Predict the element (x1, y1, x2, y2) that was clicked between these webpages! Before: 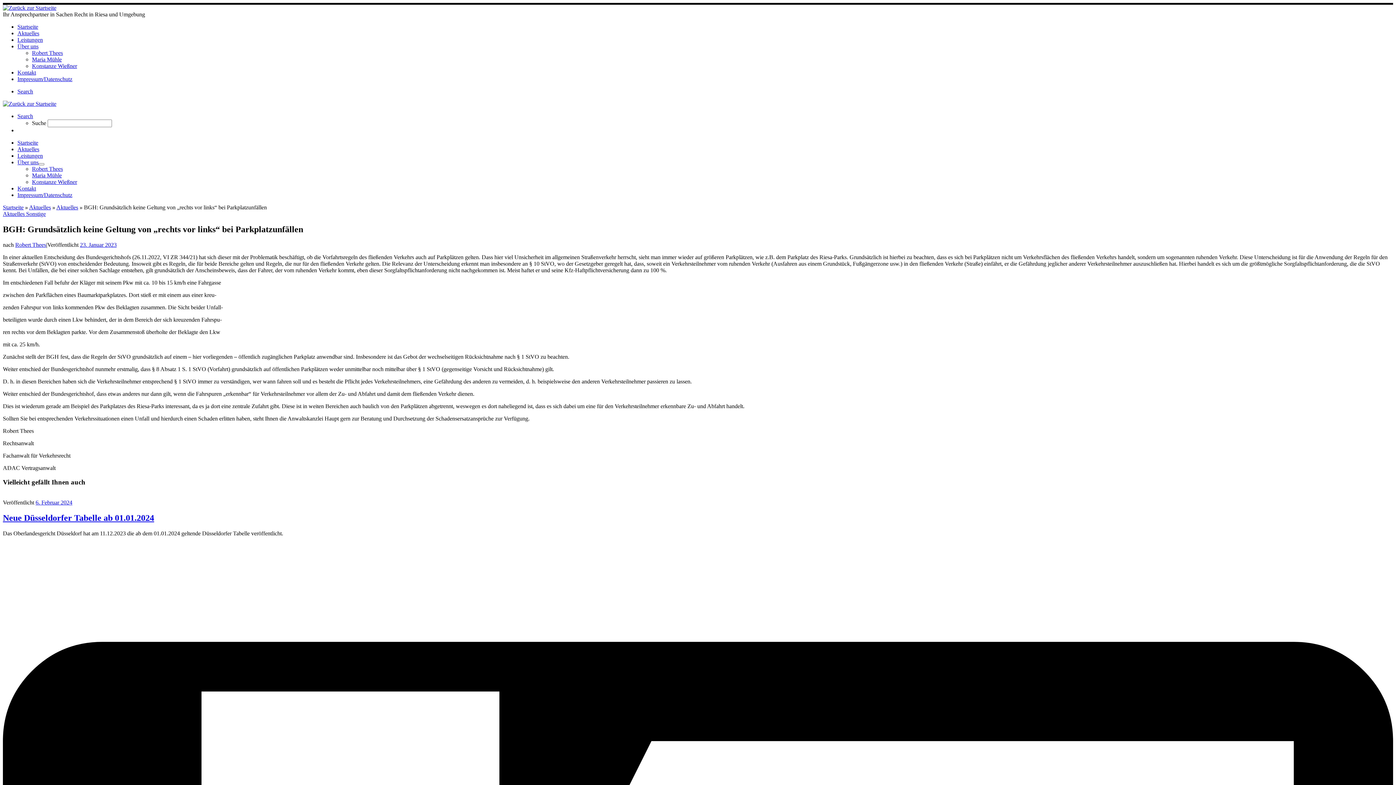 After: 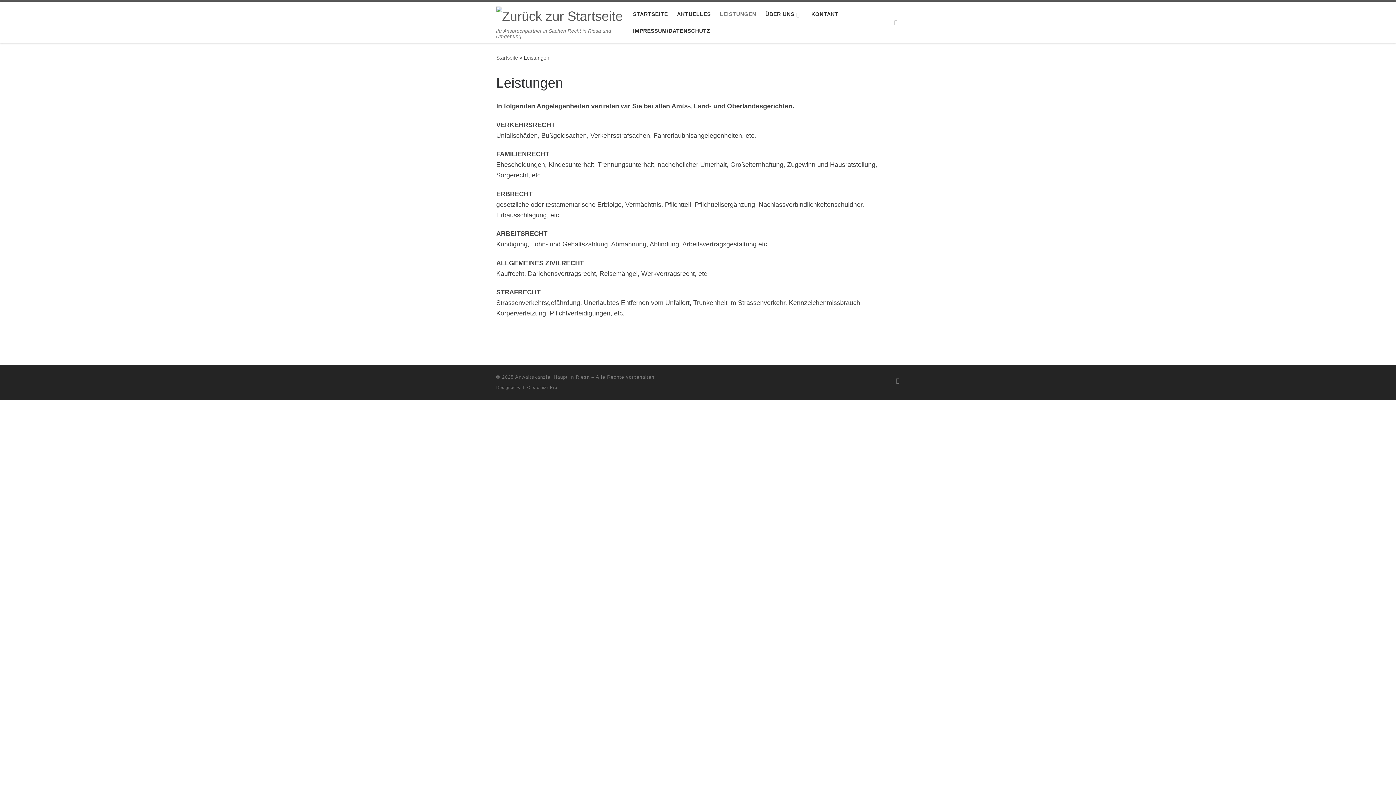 Action: label: Leistungen bbox: (17, 36, 42, 42)